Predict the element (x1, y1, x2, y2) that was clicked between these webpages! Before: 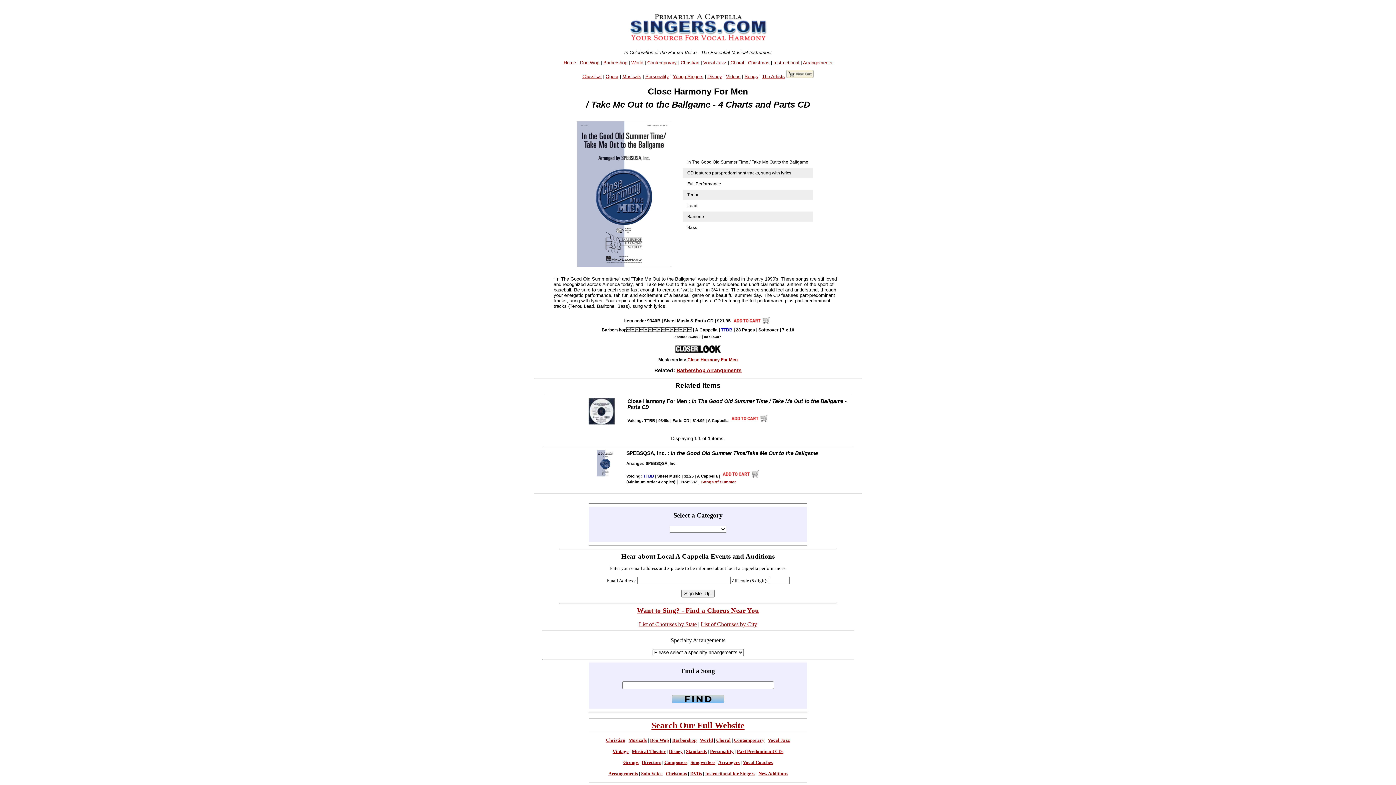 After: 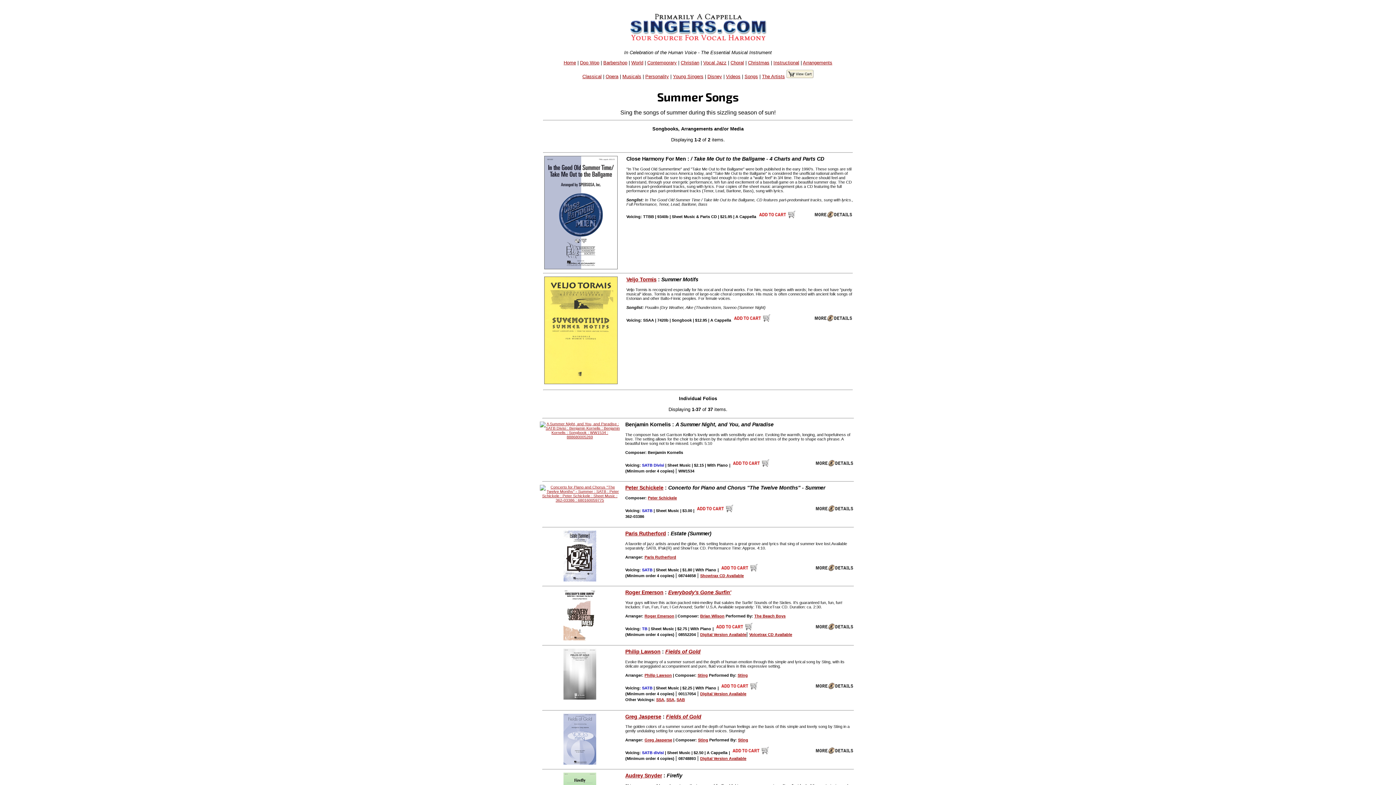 Action: bbox: (701, 478, 736, 484) label: Songs of Summer